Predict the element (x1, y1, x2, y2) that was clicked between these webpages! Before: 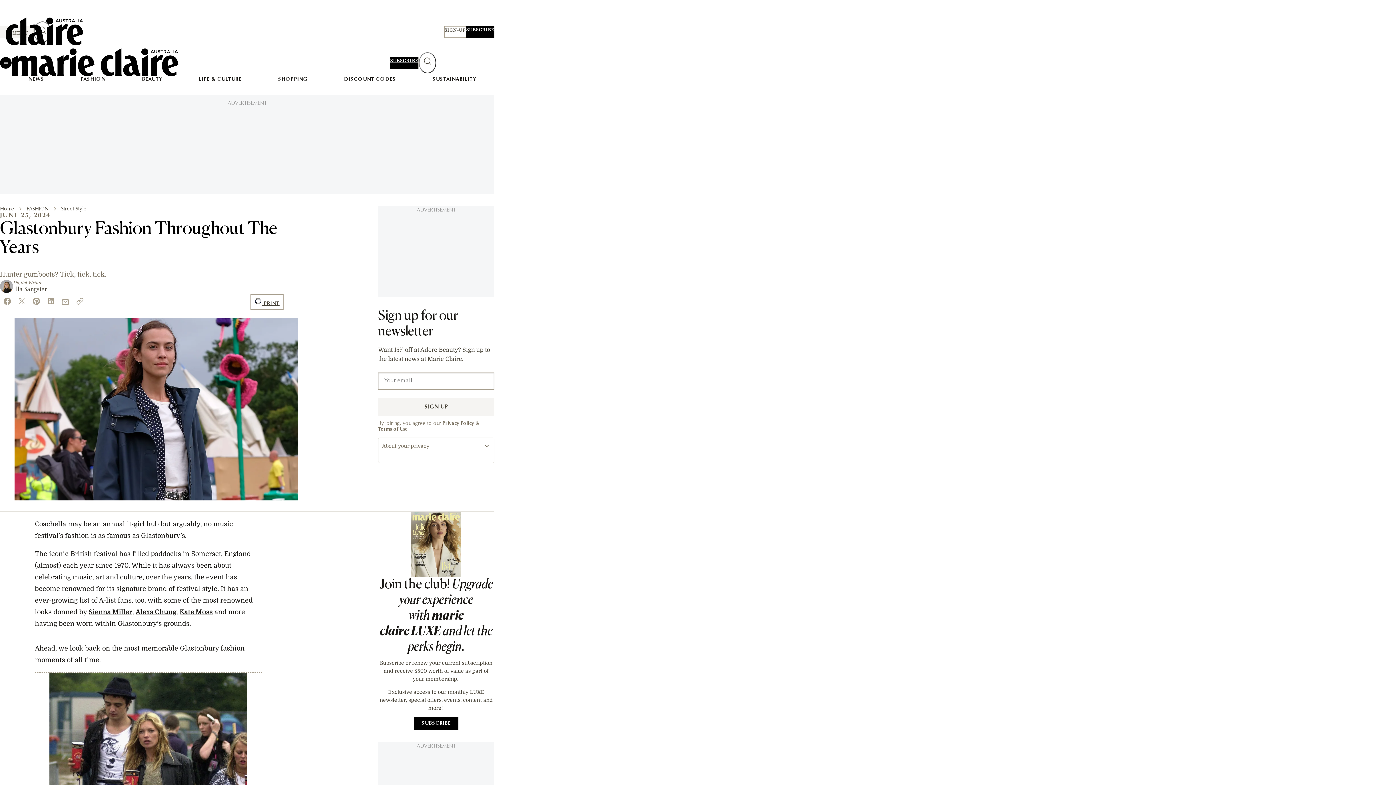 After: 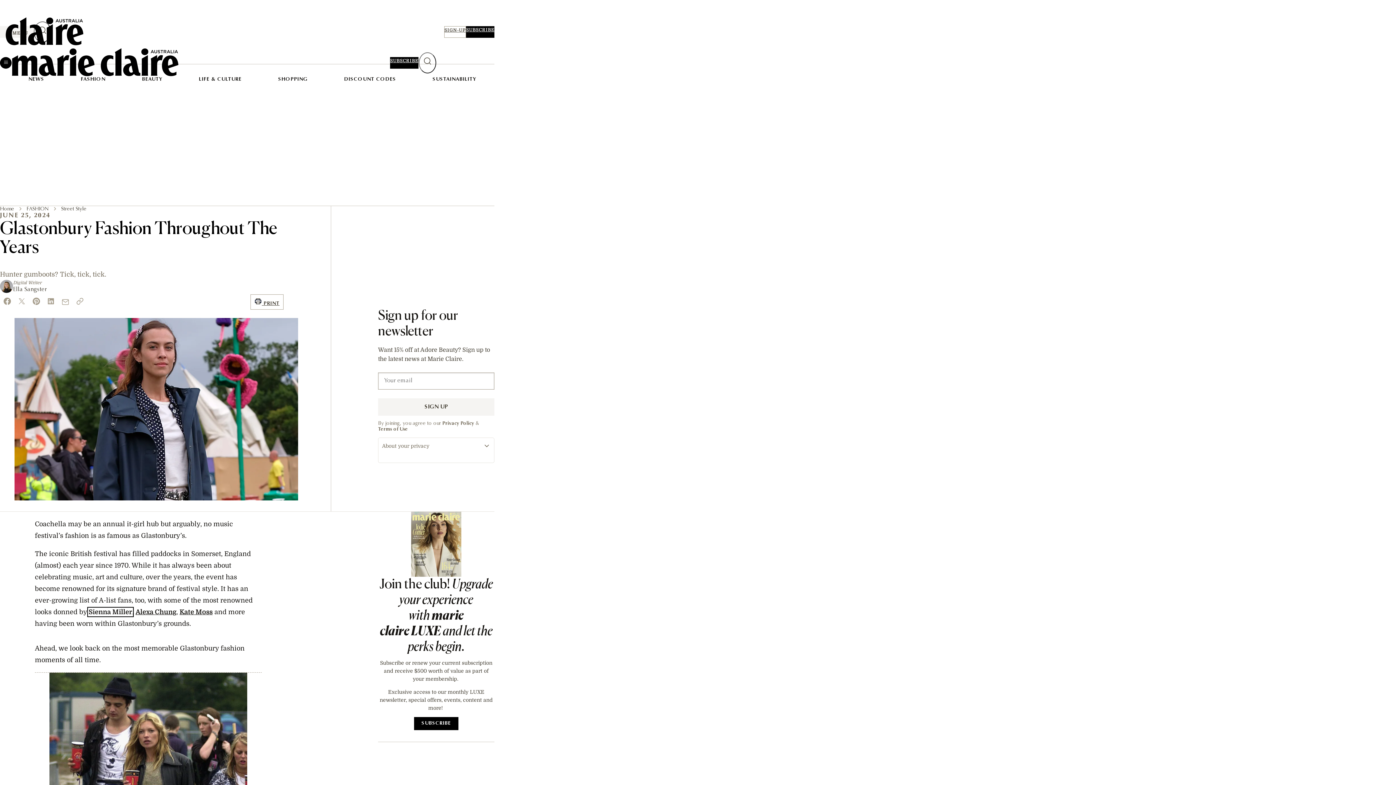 Action: label: Sienna Miller bbox: (88, 608, 132, 615)